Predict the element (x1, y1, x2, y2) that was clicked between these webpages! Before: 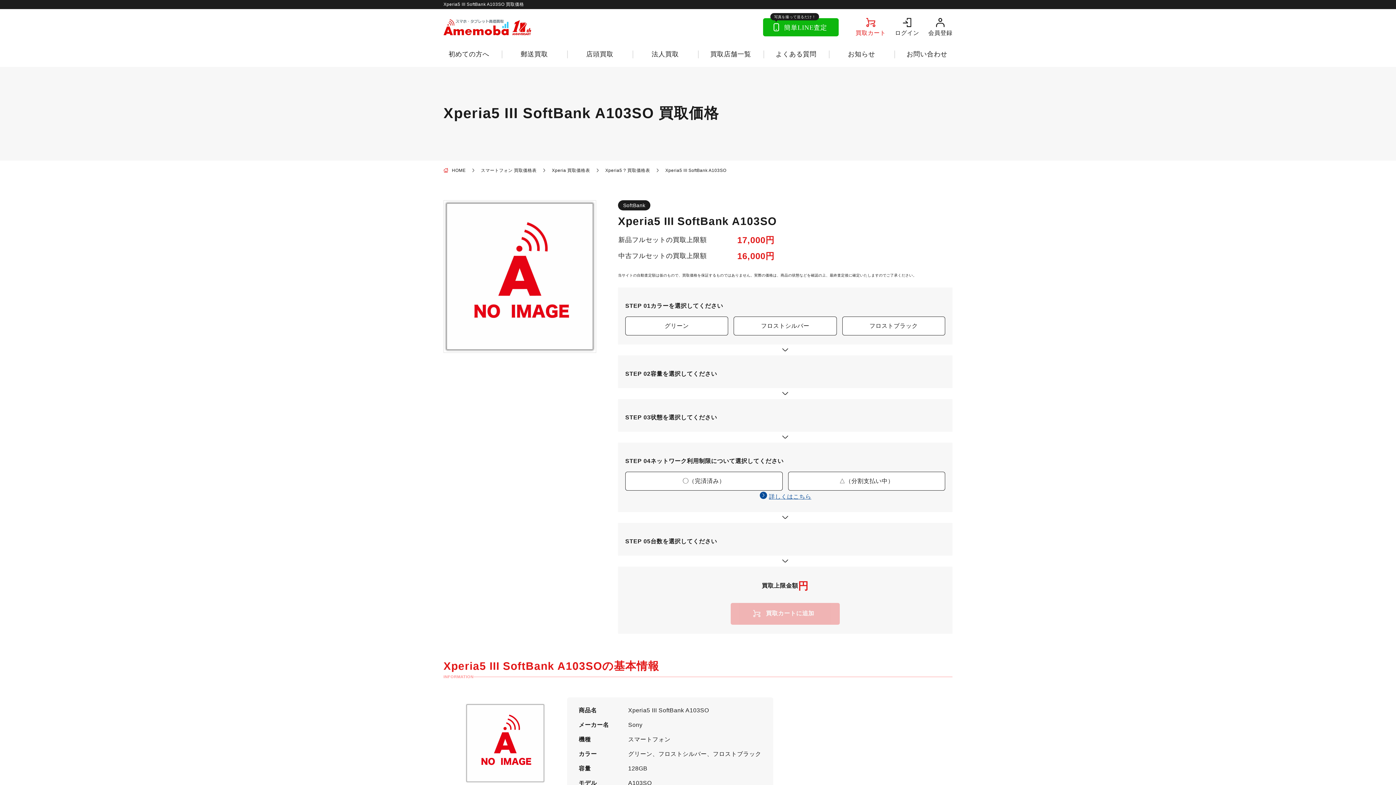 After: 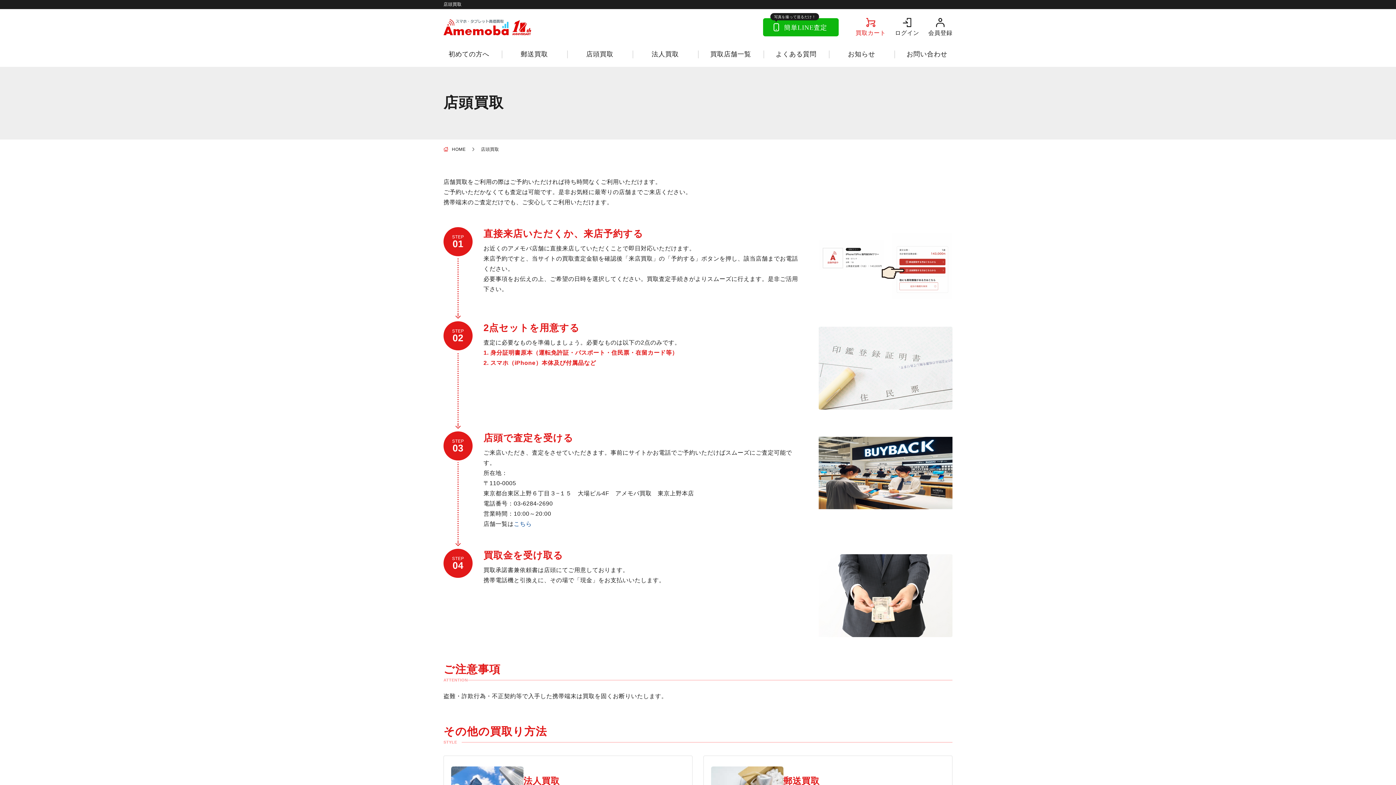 Action: label: 店頭買取 bbox: (567, 46, 632, 62)